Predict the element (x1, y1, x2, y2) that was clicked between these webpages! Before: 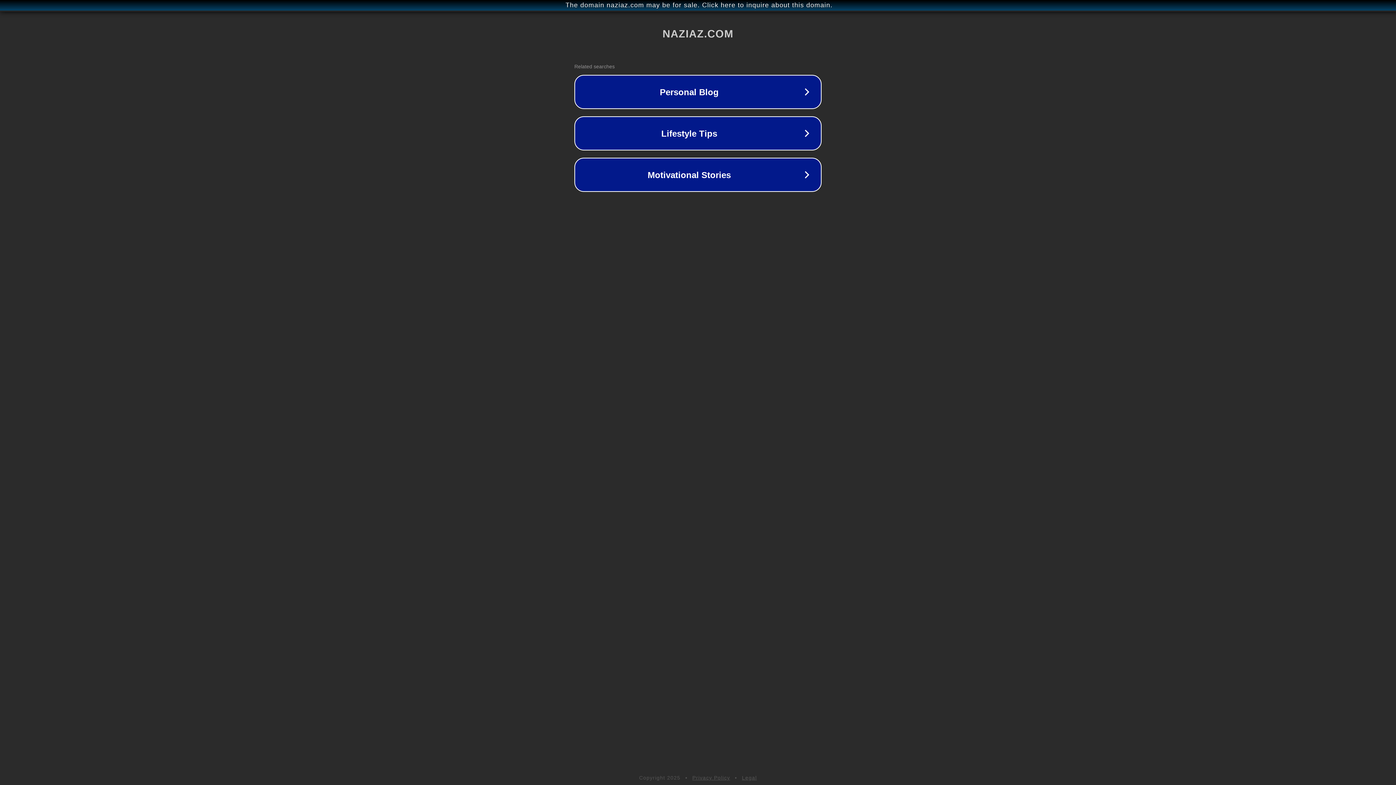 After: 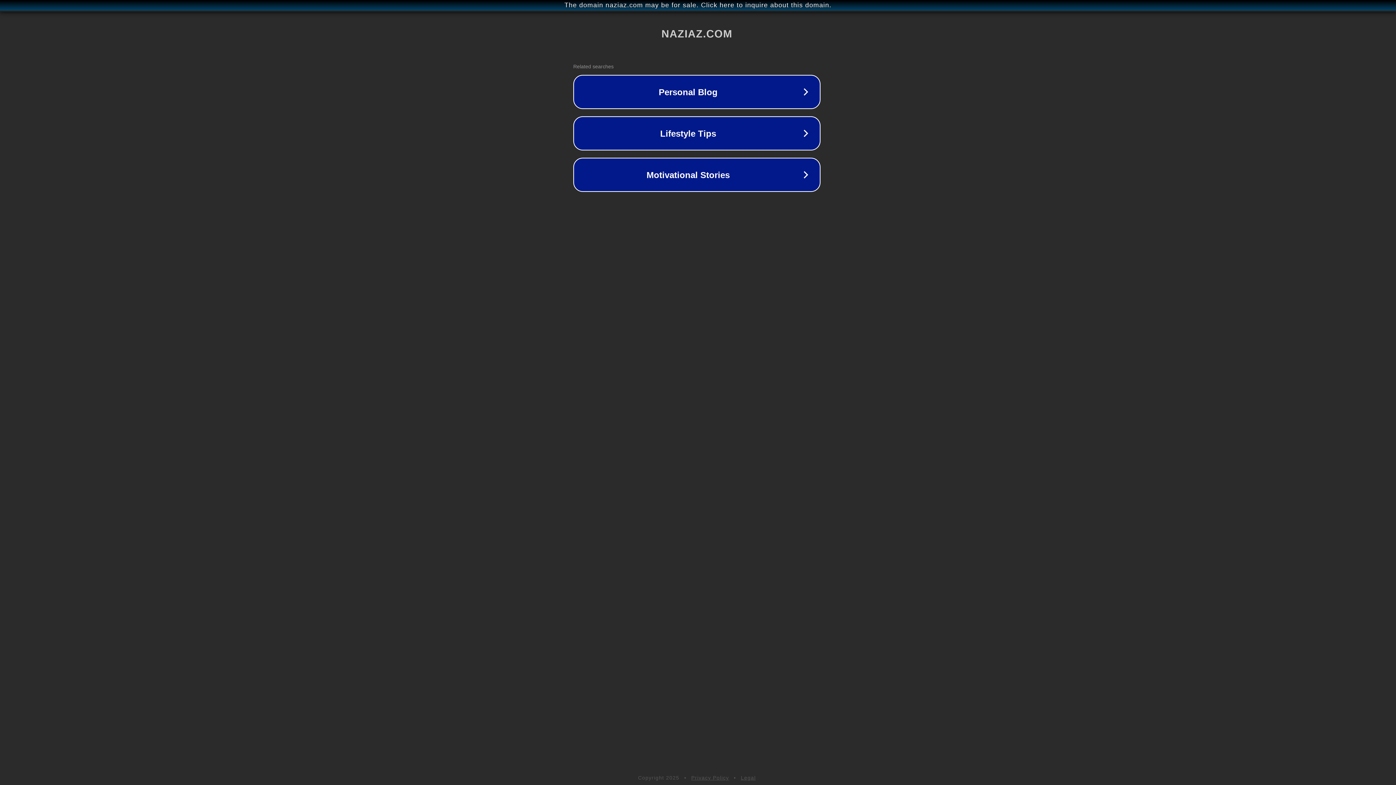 Action: bbox: (1, 1, 1397, 9) label: The domain naziaz.com may be for sale. Click here to inquire about this domain.